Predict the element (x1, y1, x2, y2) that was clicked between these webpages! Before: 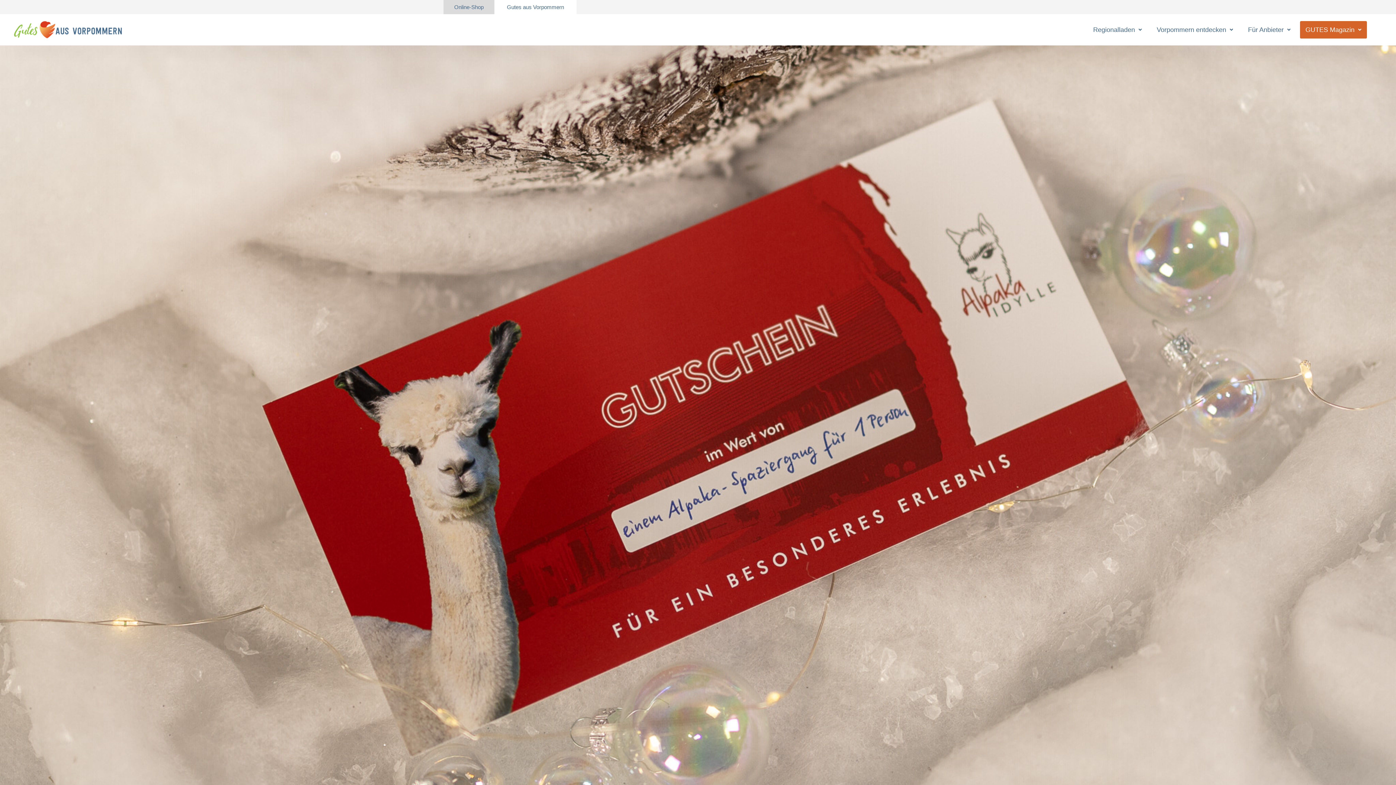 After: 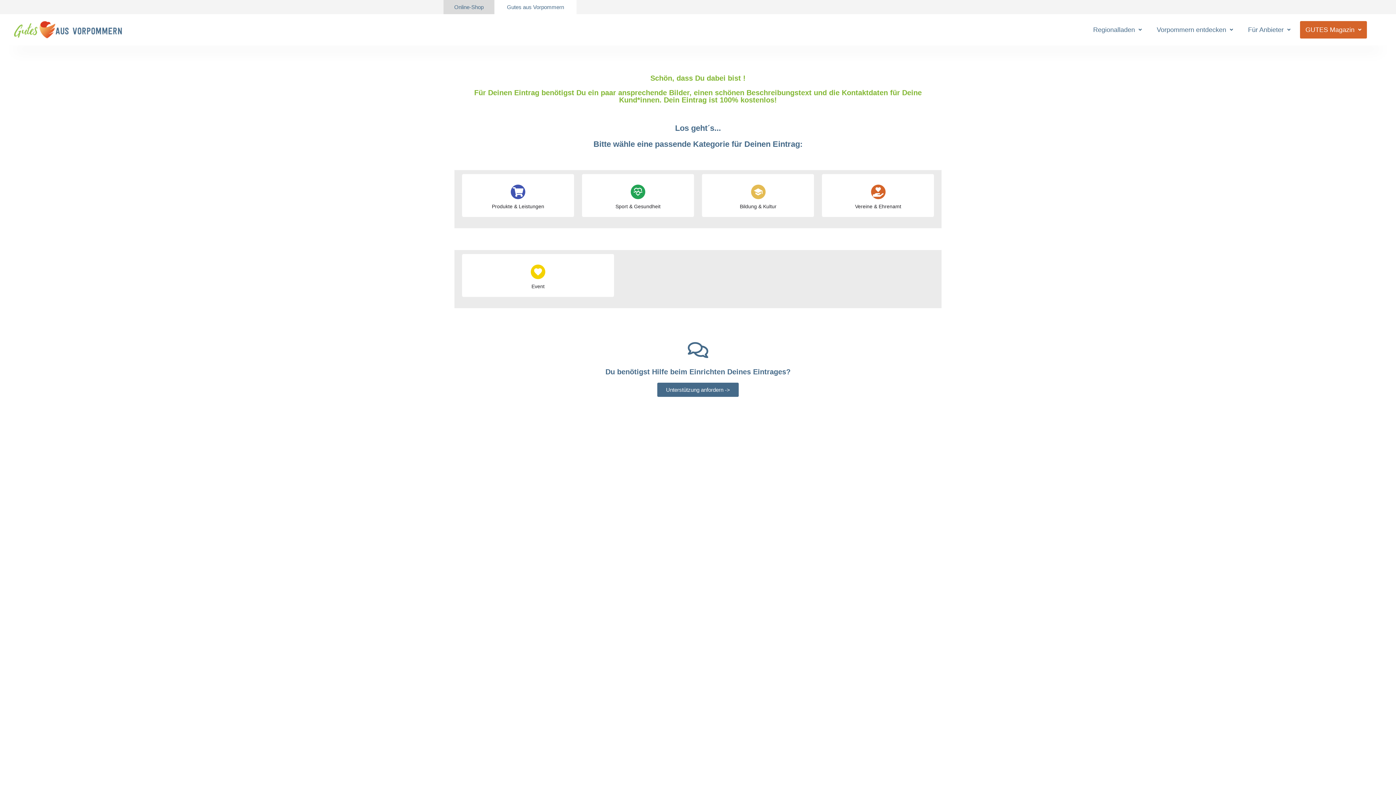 Action: bbox: (1242, 21, 1296, 38) label: Für Anbieter